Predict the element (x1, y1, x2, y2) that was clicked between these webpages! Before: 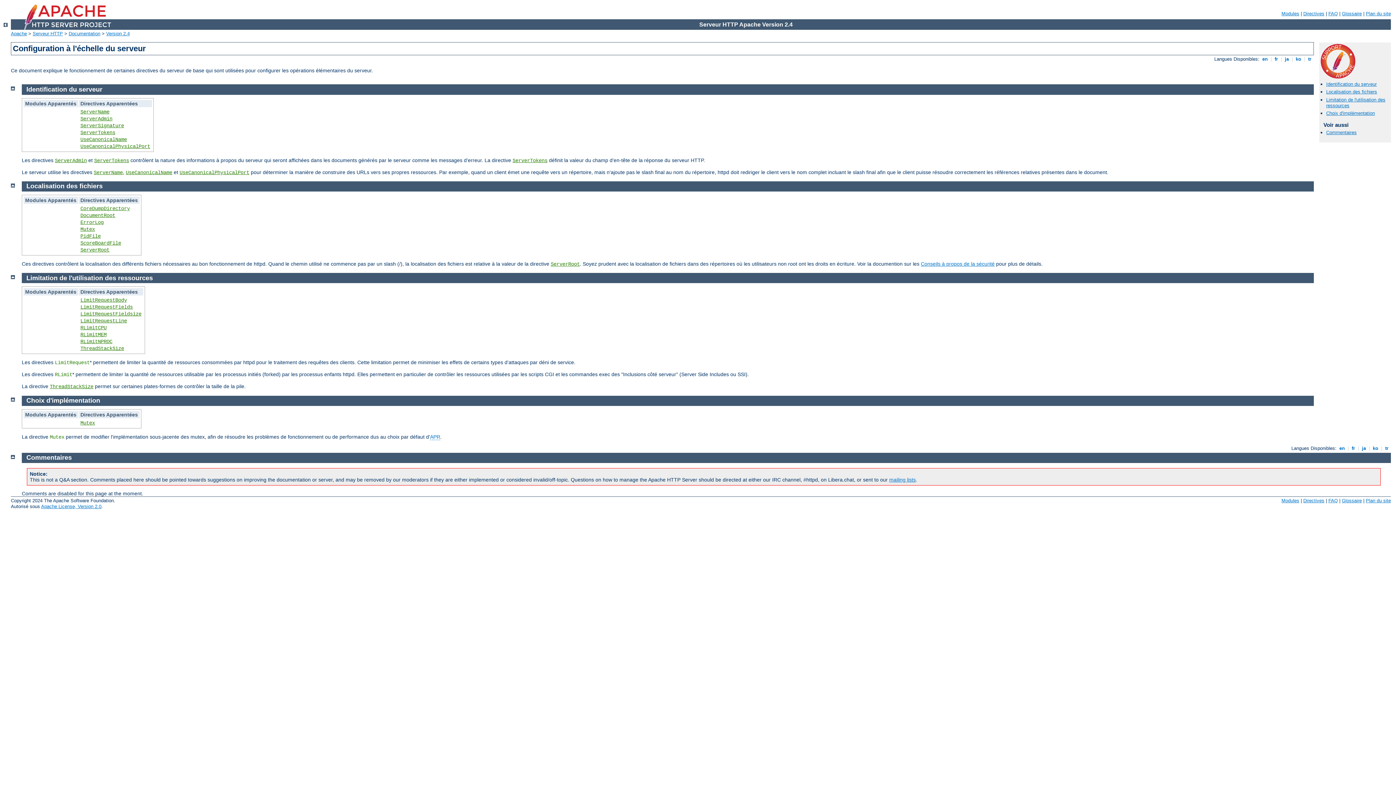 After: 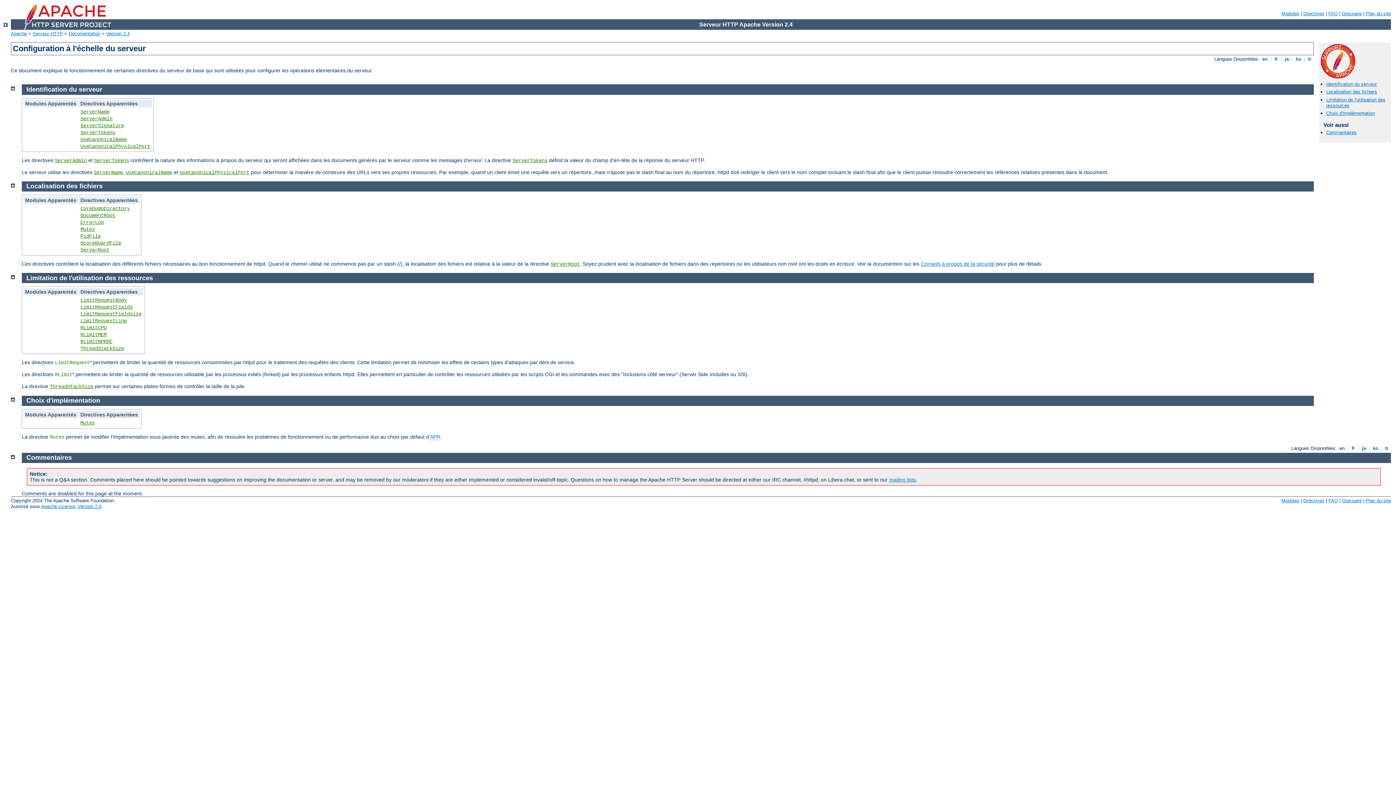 Action: bbox: (26, 454, 71, 461) label: Commentaires